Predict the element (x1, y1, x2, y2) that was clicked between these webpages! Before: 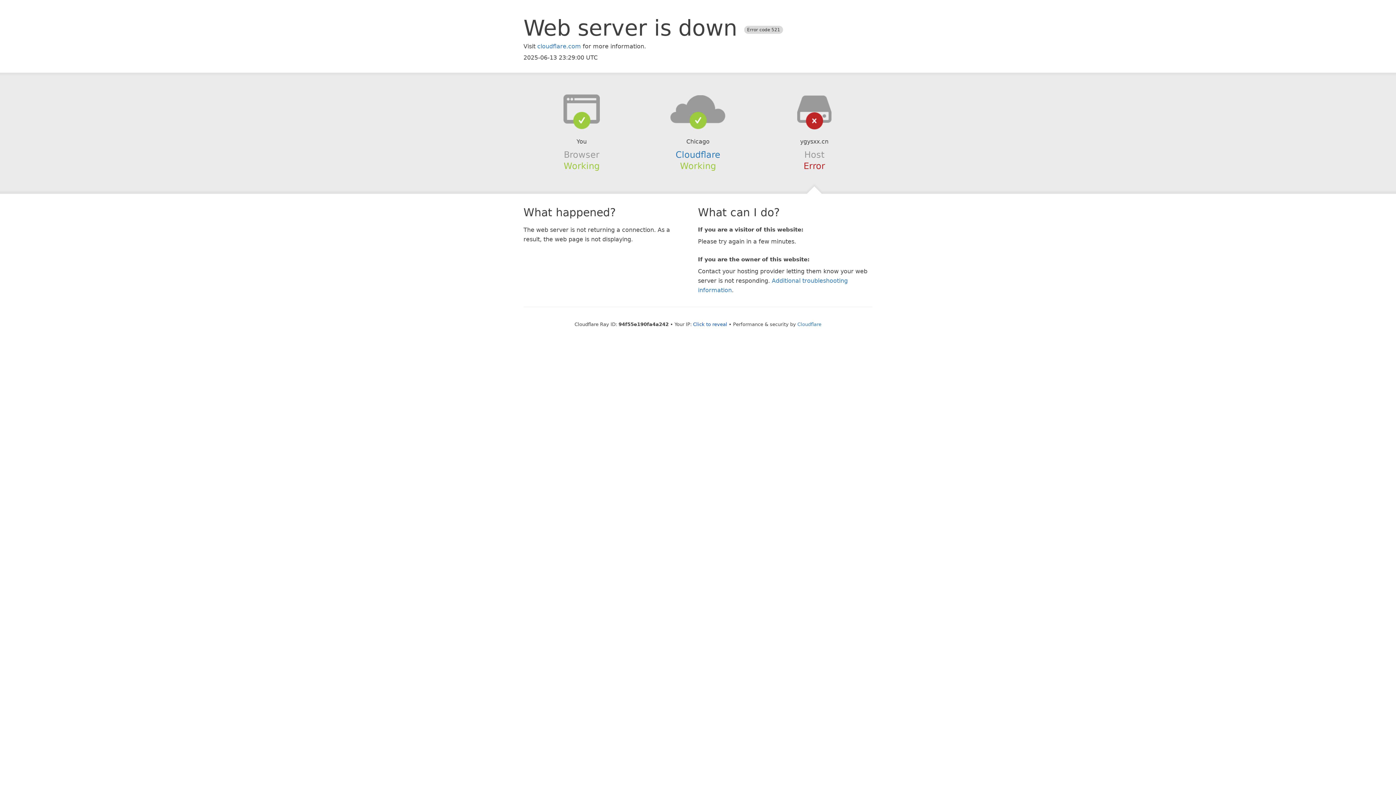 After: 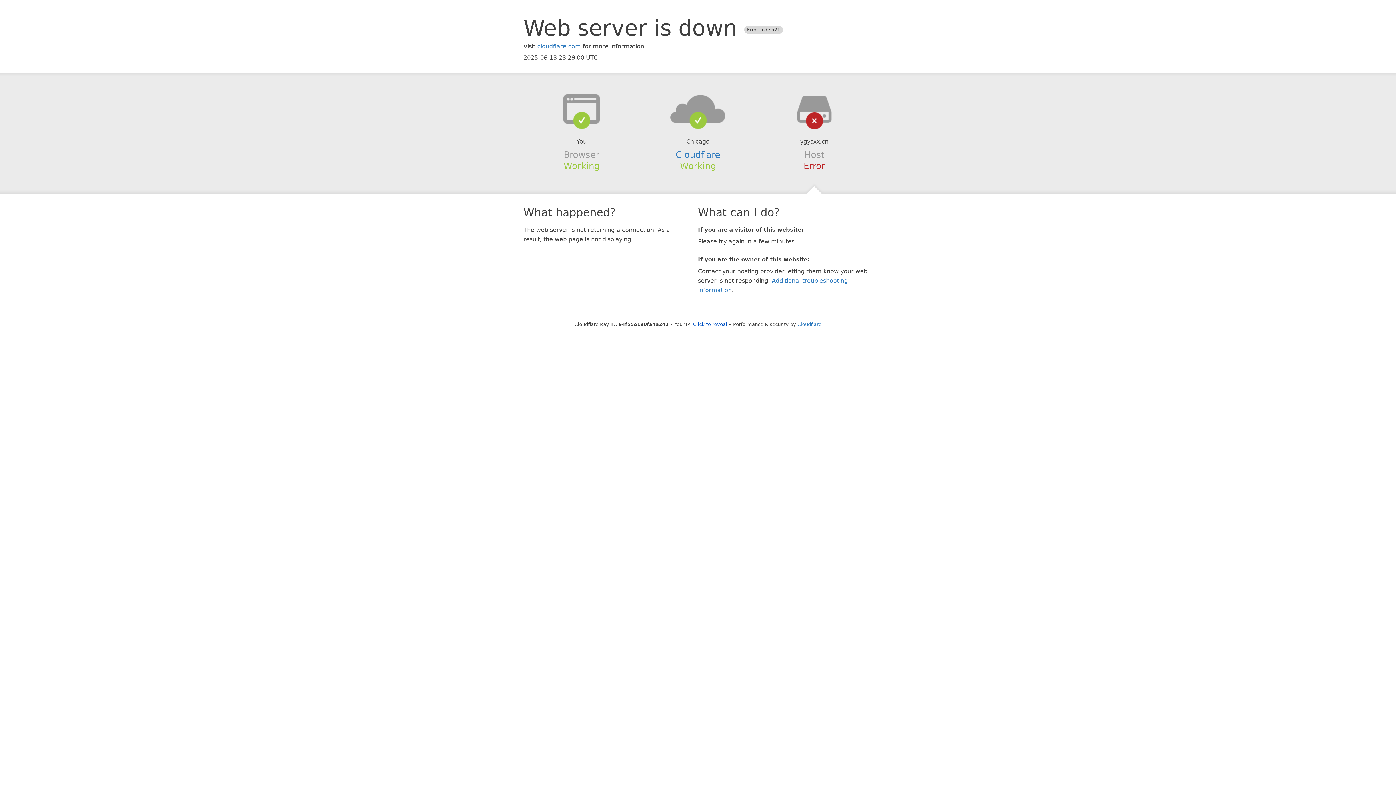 Action: bbox: (639, 94, 756, 123)